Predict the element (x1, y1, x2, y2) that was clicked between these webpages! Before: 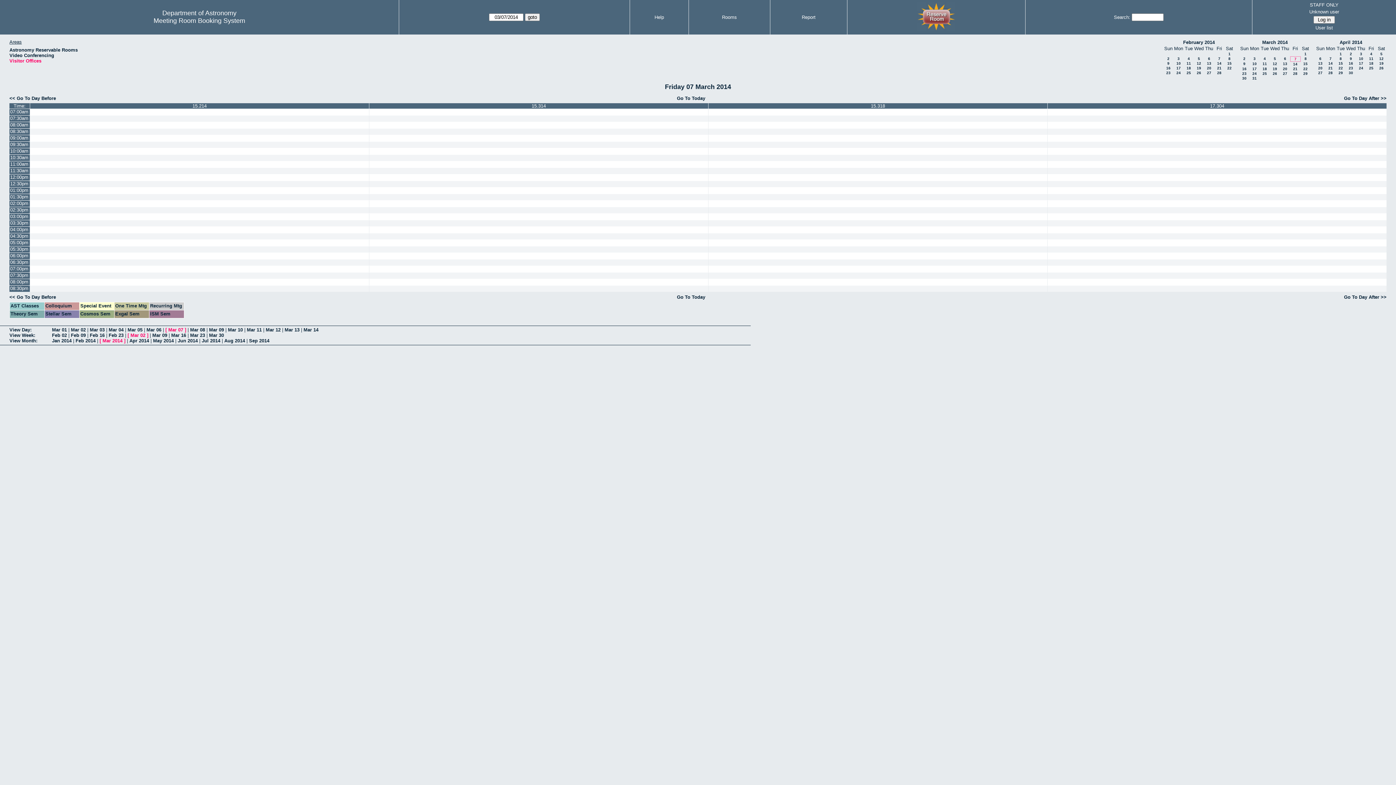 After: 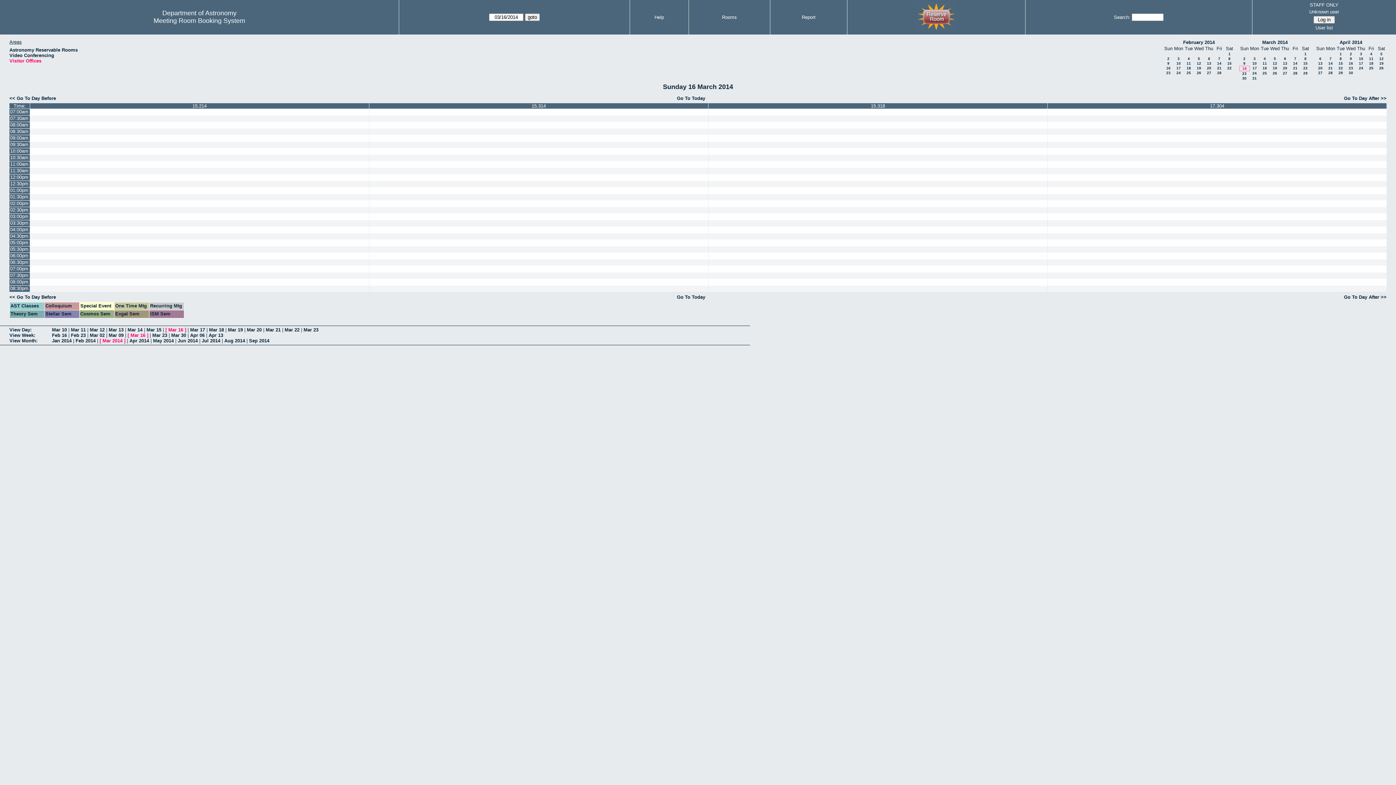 Action: bbox: (1242, 66, 1246, 70) label: 16